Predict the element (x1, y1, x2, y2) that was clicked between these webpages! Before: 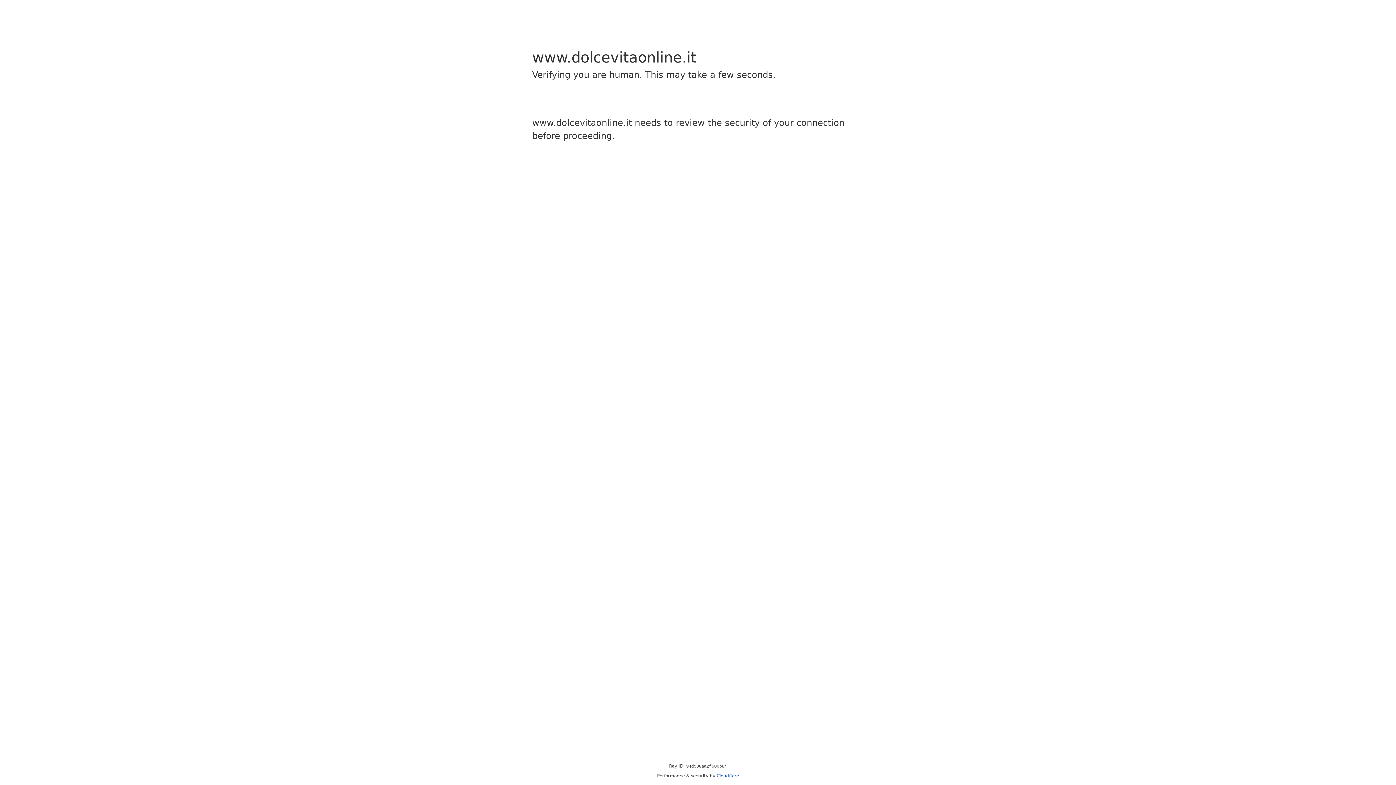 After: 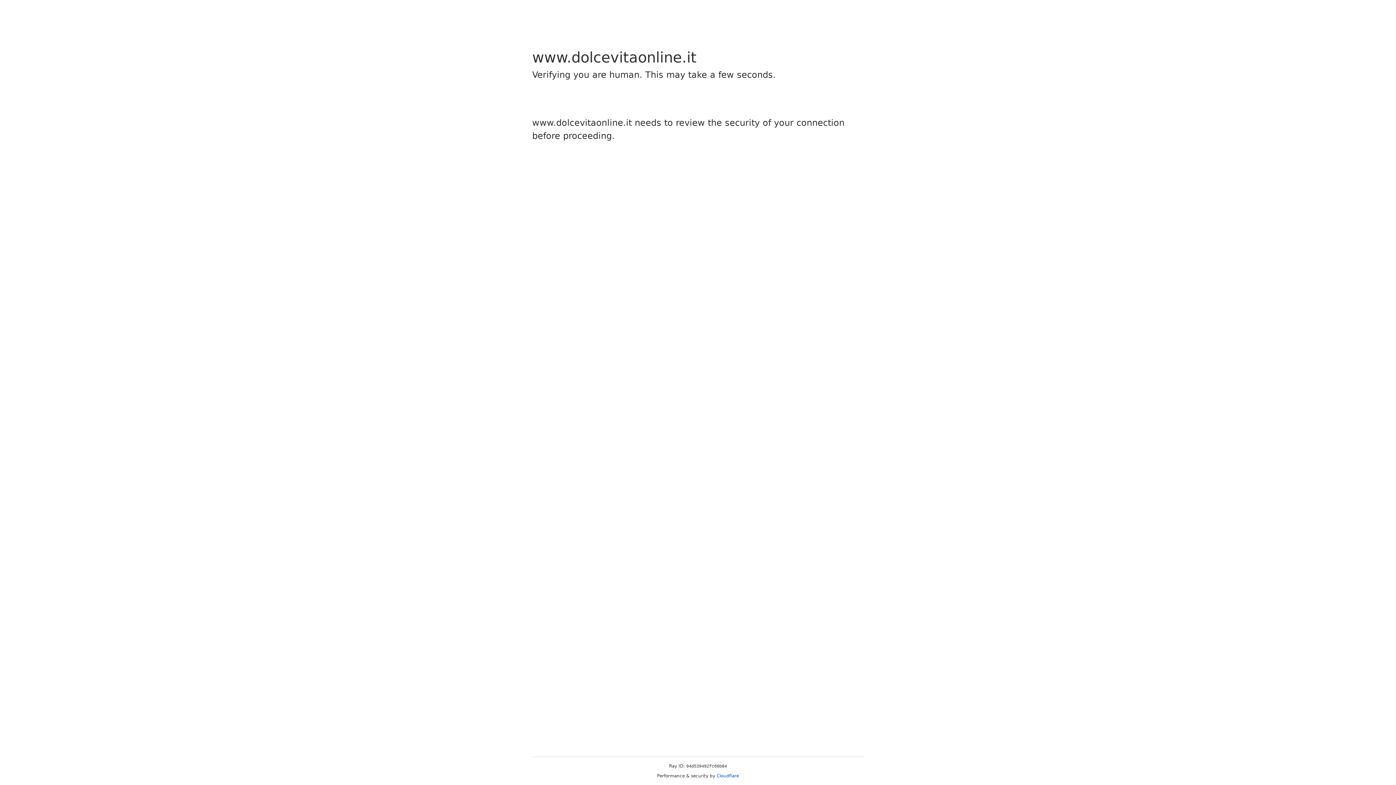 Action: label: Cloudflare bbox: (716, 773, 739, 778)